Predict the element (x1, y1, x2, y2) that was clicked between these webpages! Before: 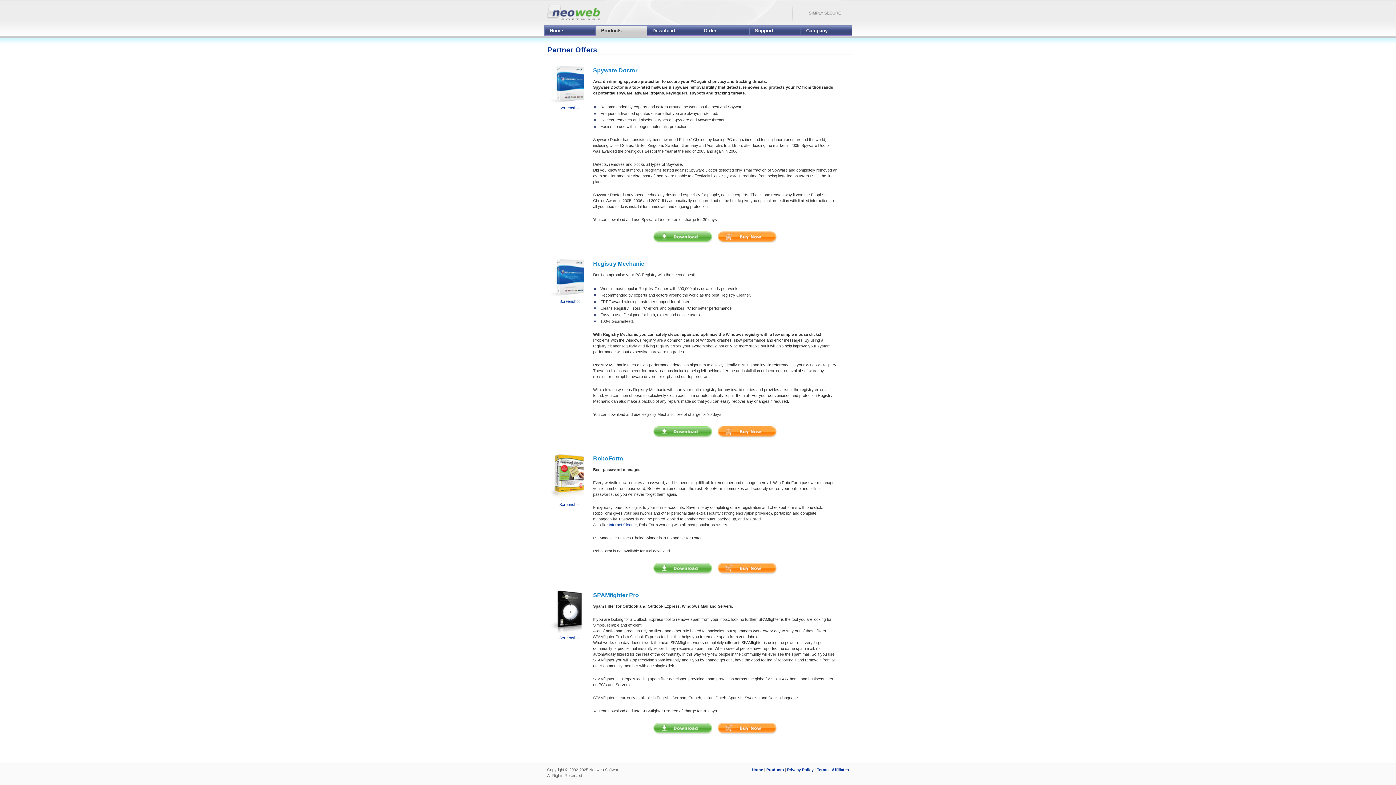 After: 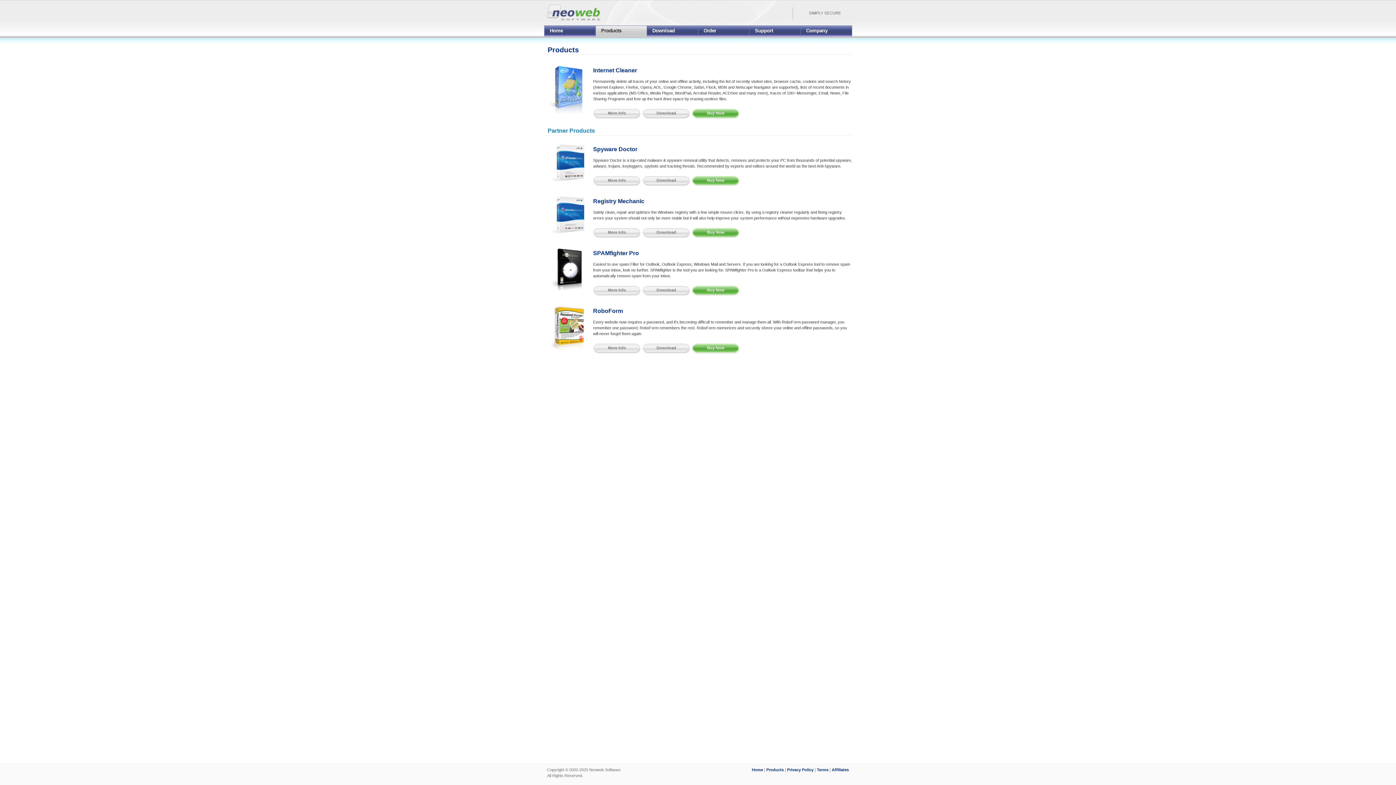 Action: label: Products bbox: (766, 768, 784, 772)